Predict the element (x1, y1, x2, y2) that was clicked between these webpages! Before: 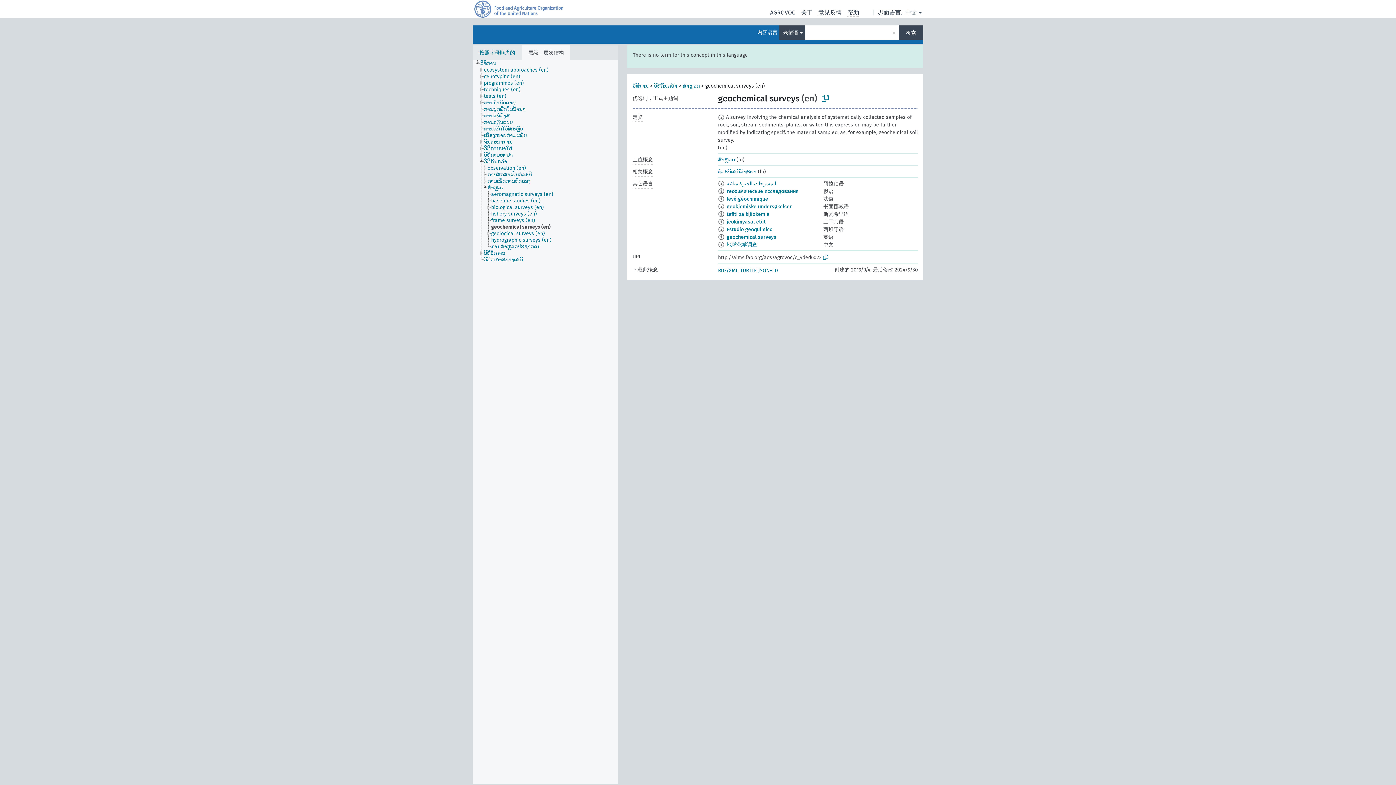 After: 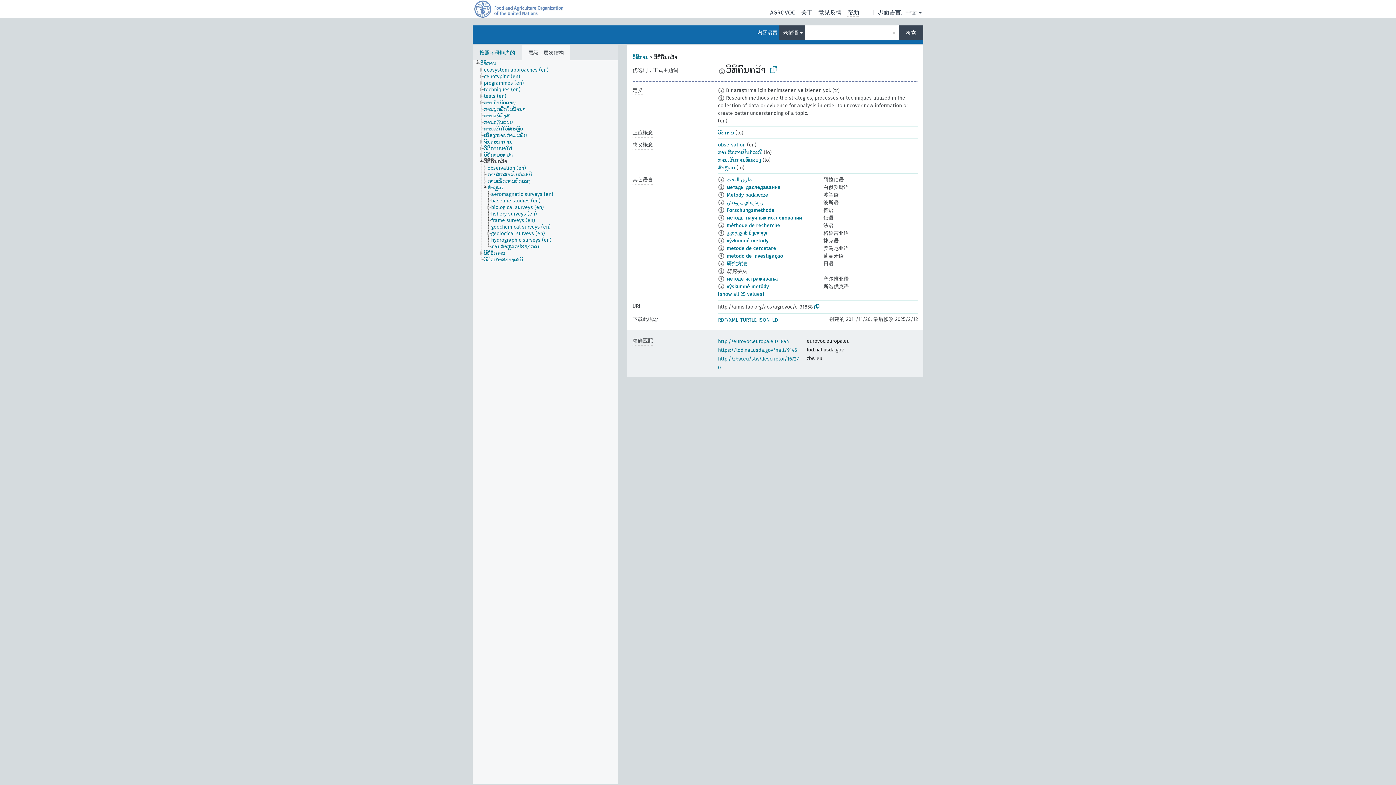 Action: label: ວິທີຄົ້ນຄວ້າ bbox: (483, 158, 513, 165)